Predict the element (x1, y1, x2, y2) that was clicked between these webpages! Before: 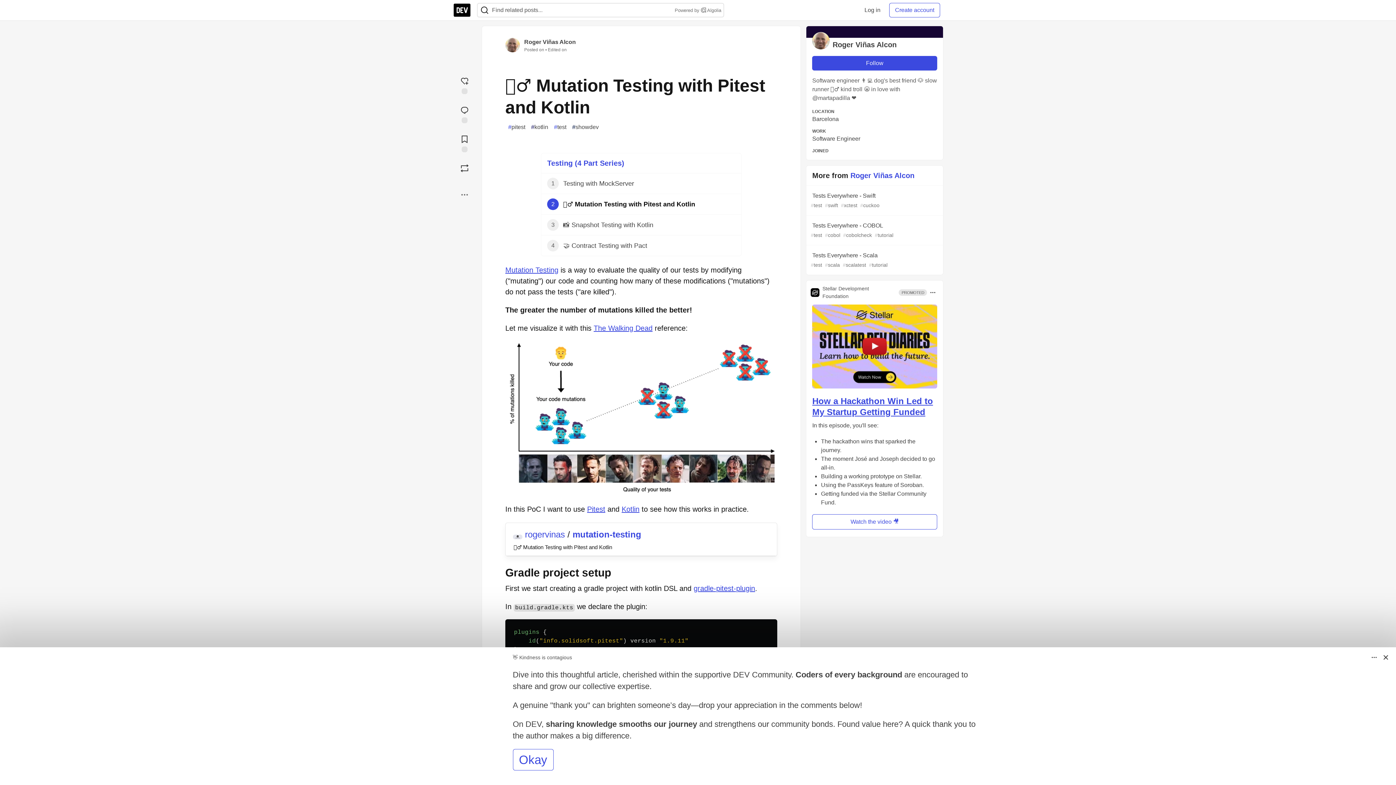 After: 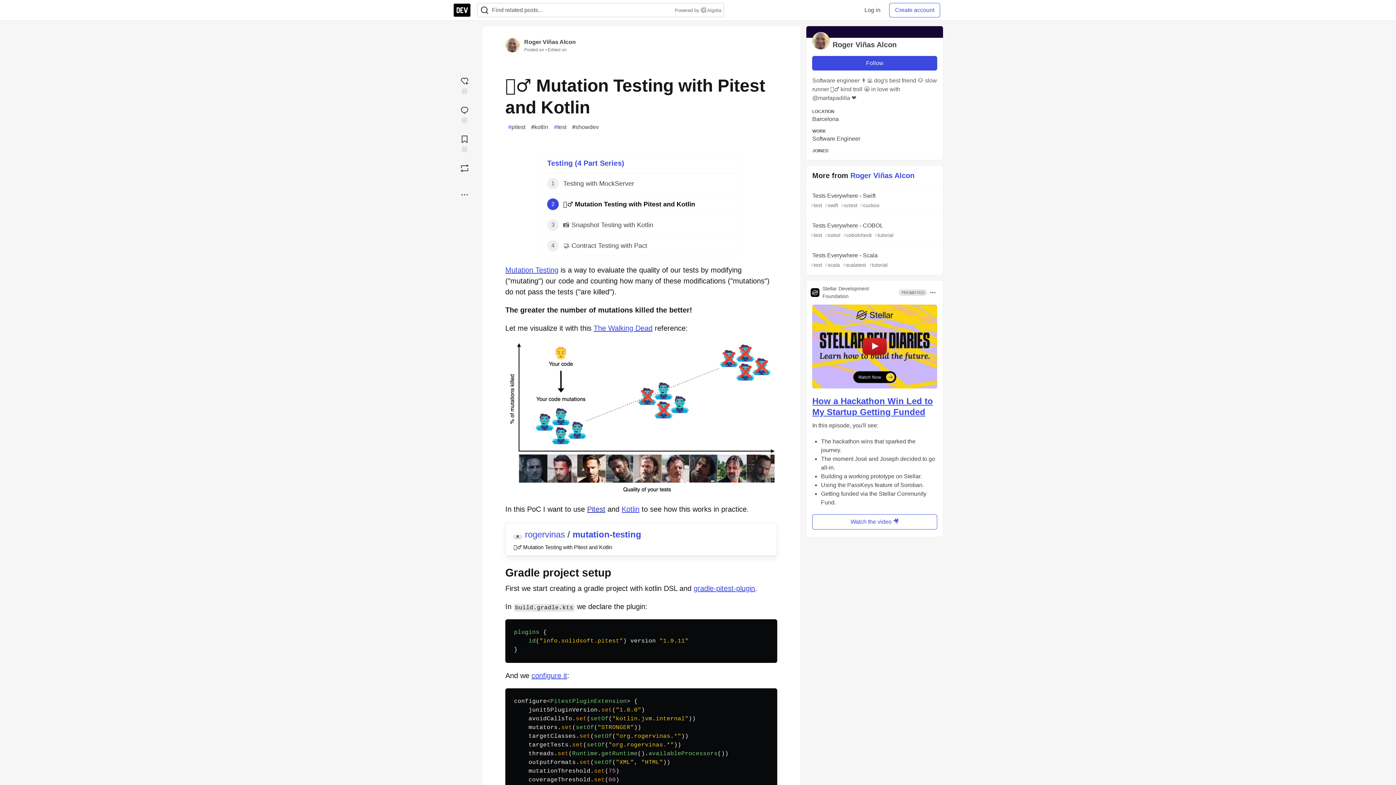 Action: label: Pitest bbox: (587, 505, 605, 513)